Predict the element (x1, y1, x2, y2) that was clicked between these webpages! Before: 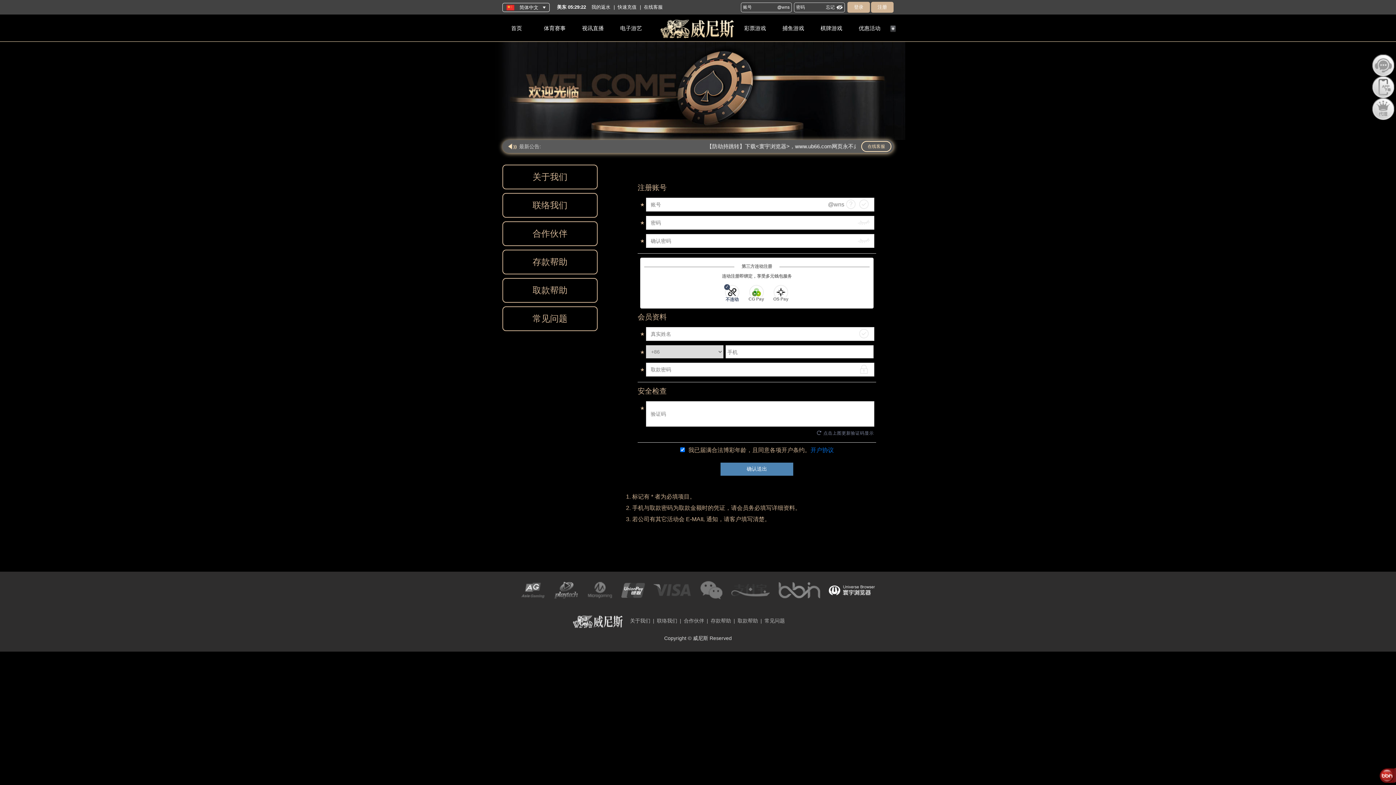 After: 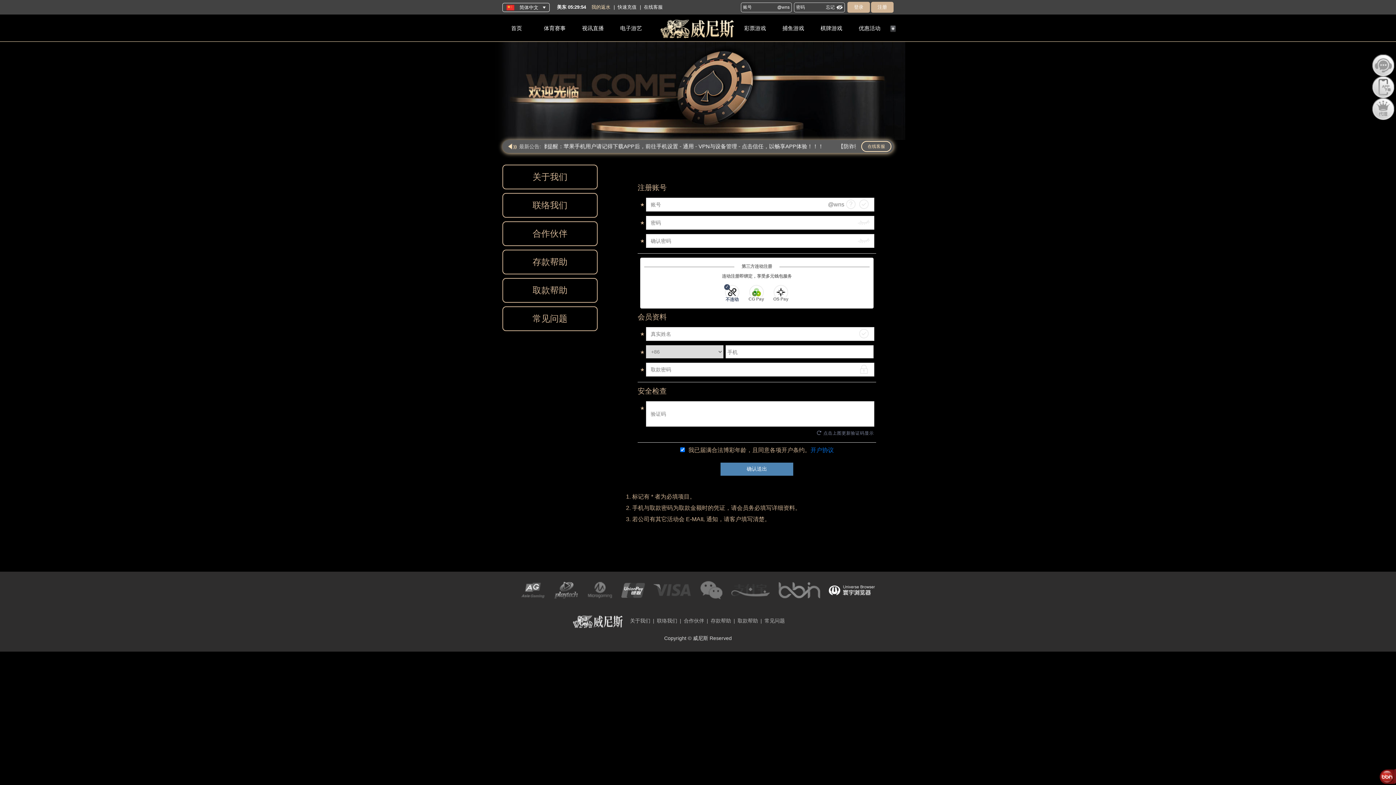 Action: label: 我的返水 bbox: (555, 4, 574, 9)